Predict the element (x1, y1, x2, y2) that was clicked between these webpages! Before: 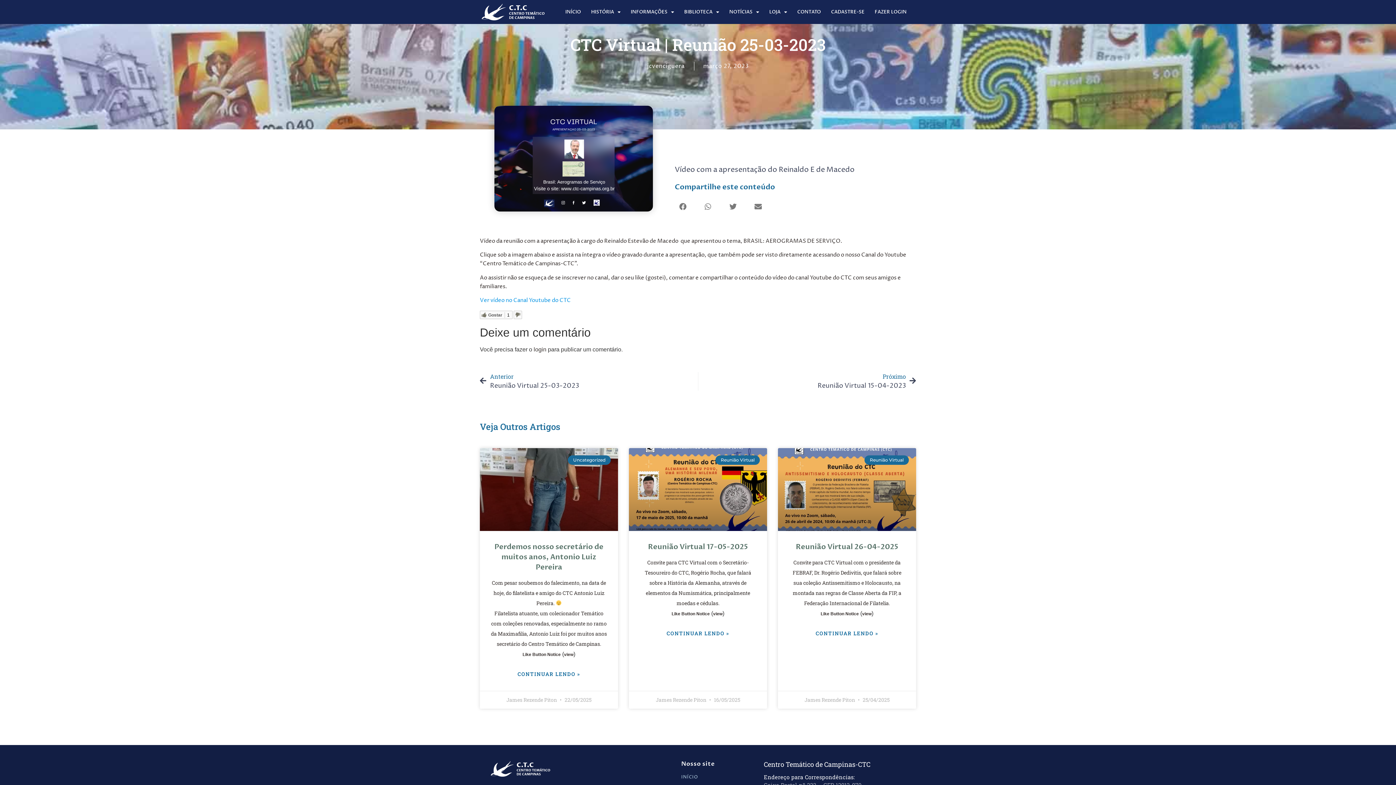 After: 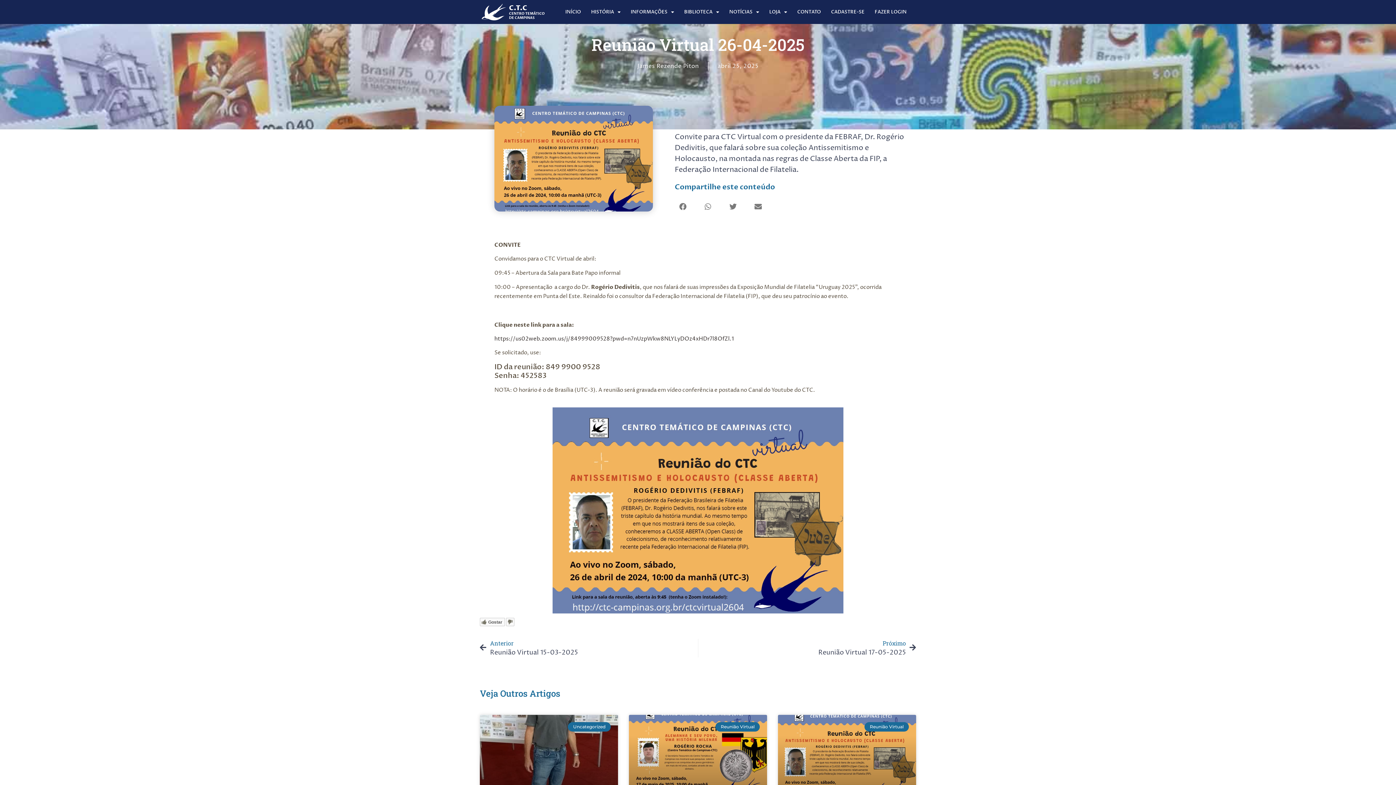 Action: label: Leia mais sobre Reunião Virtual 26-04-2025 bbox: (815, 629, 878, 637)